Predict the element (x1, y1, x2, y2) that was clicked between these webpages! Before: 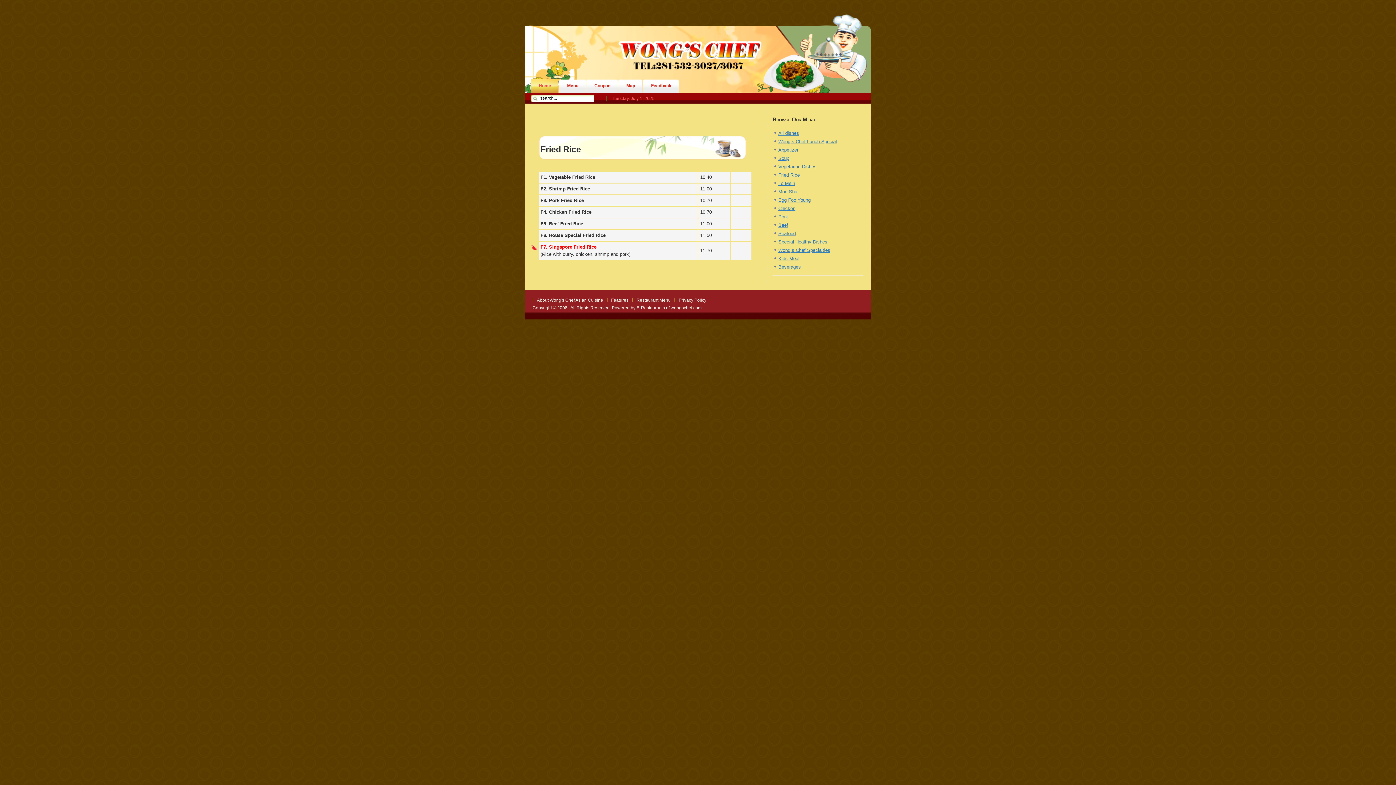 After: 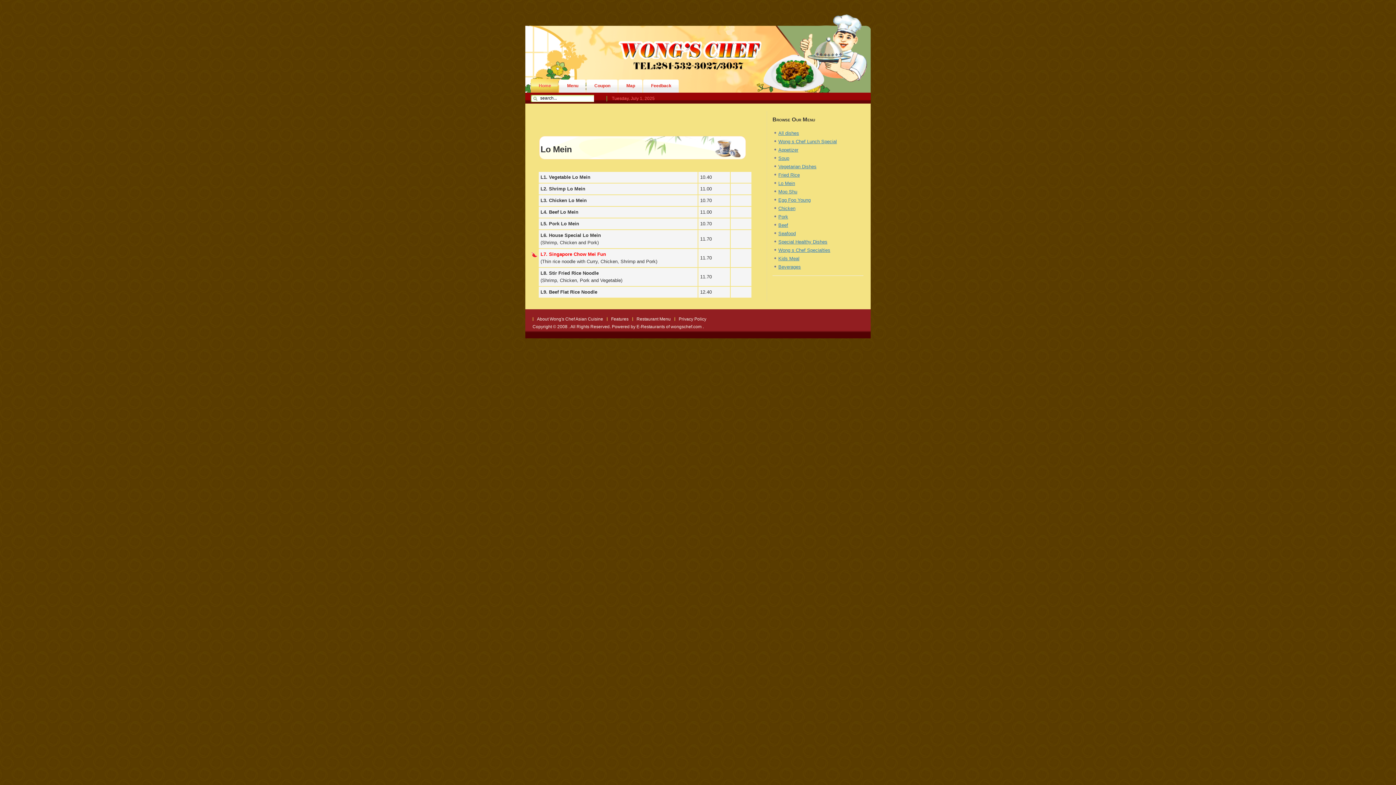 Action: label: Lo Mein bbox: (778, 180, 795, 186)